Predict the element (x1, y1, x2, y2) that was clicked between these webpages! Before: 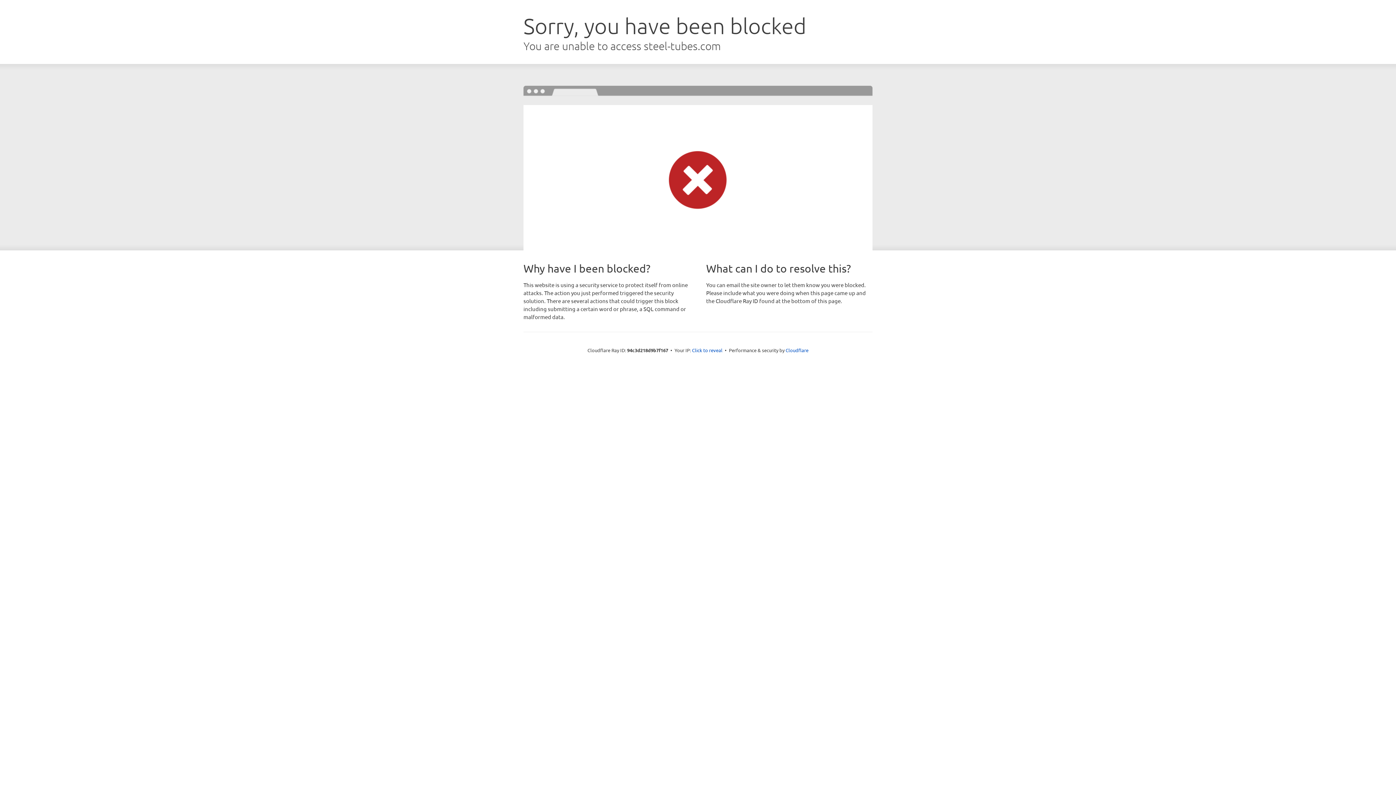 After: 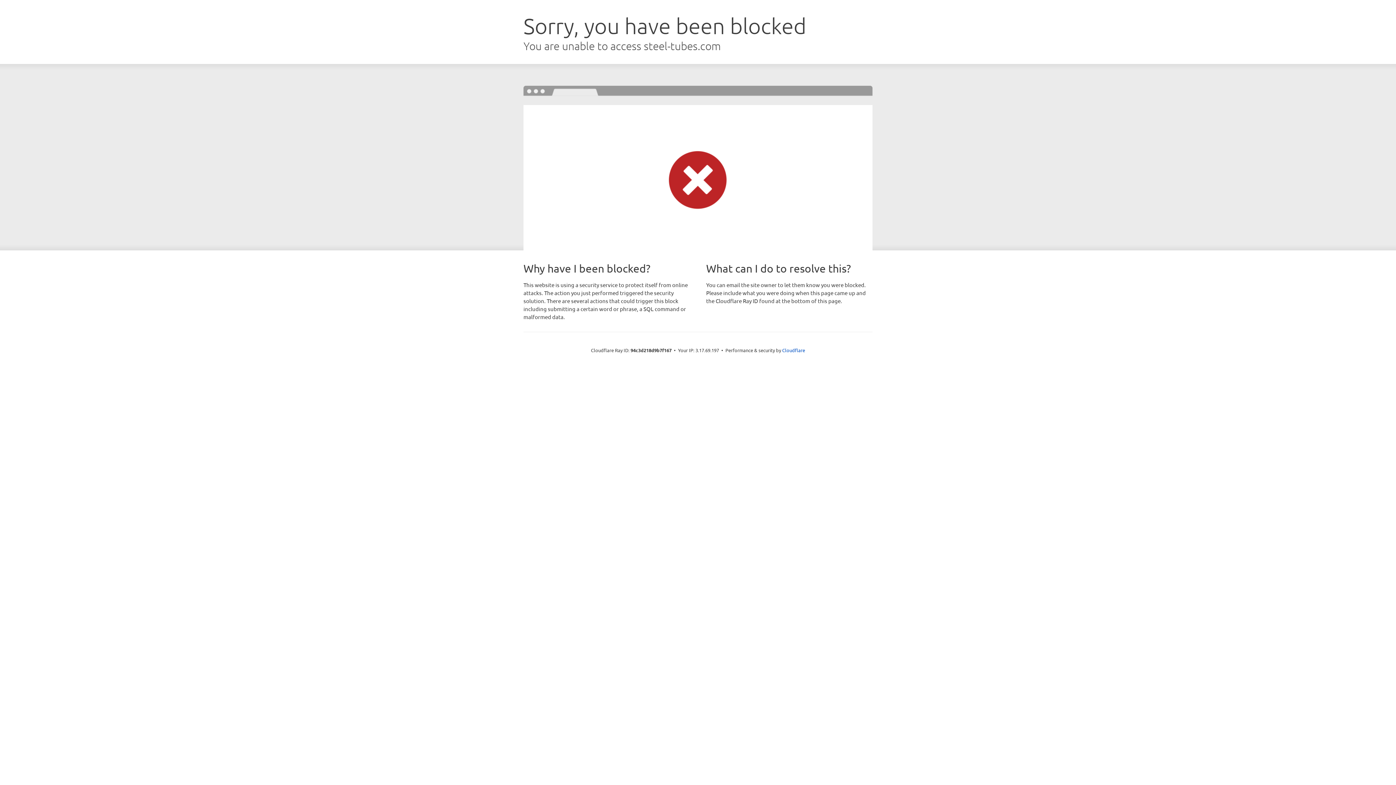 Action: label: Click to reveal bbox: (692, 346, 722, 353)